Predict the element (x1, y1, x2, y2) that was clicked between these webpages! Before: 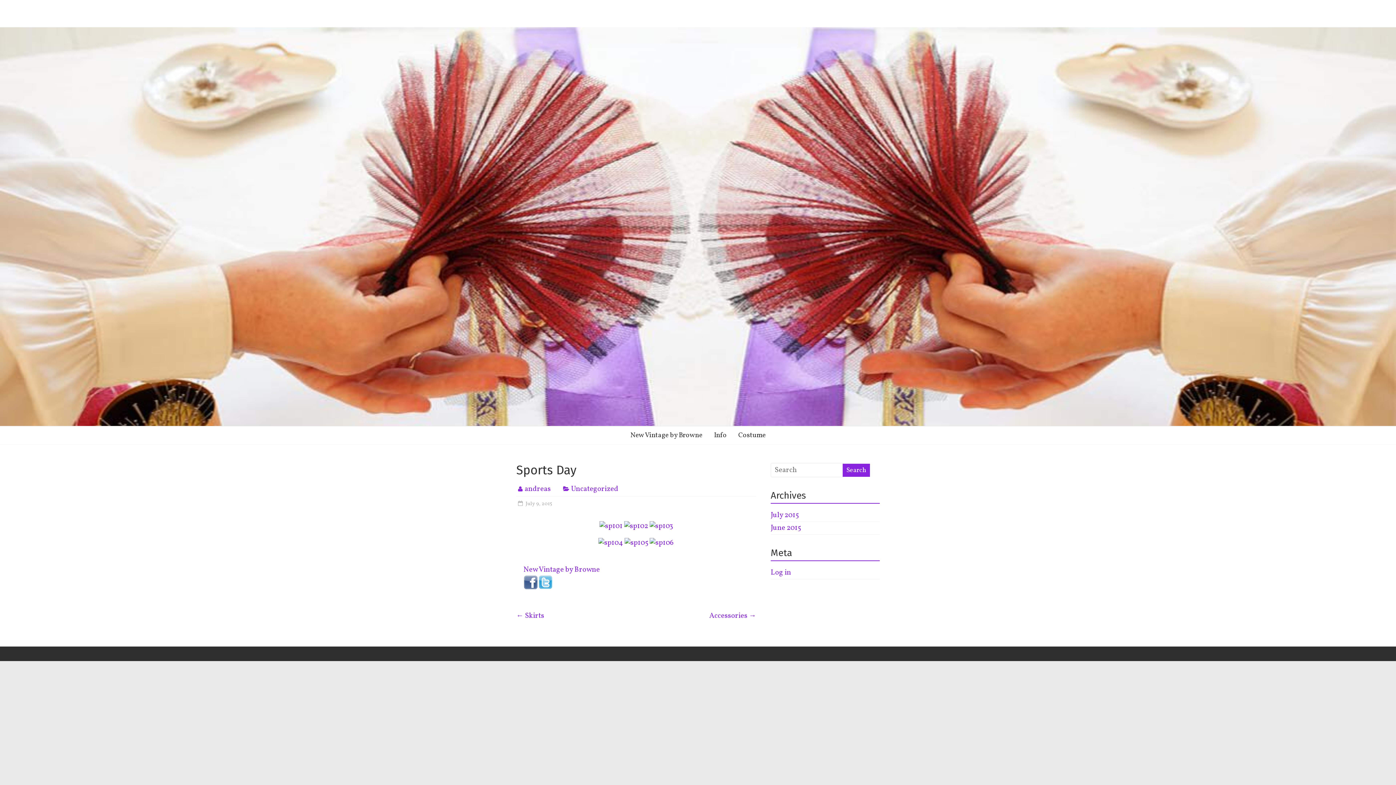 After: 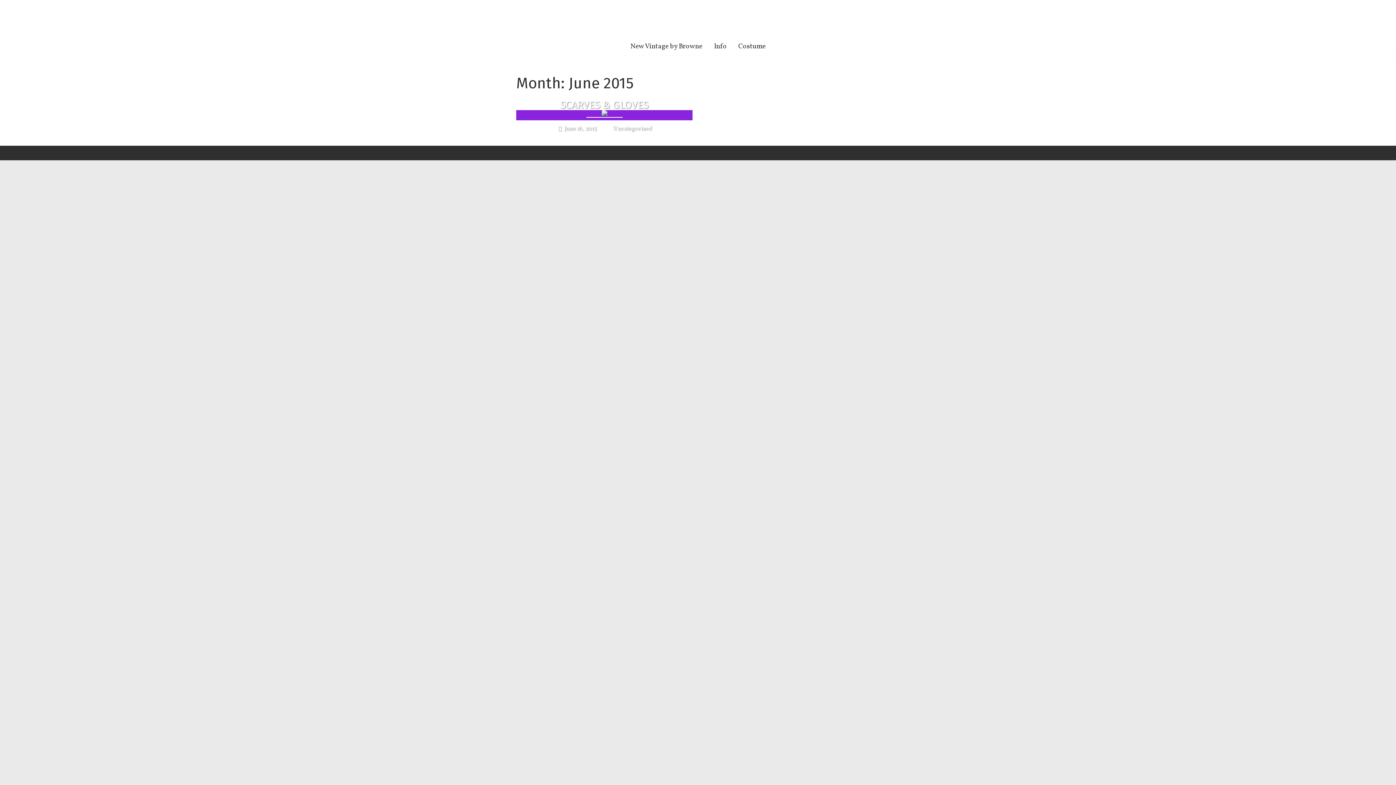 Action: label: June 2015 bbox: (770, 523, 801, 533)